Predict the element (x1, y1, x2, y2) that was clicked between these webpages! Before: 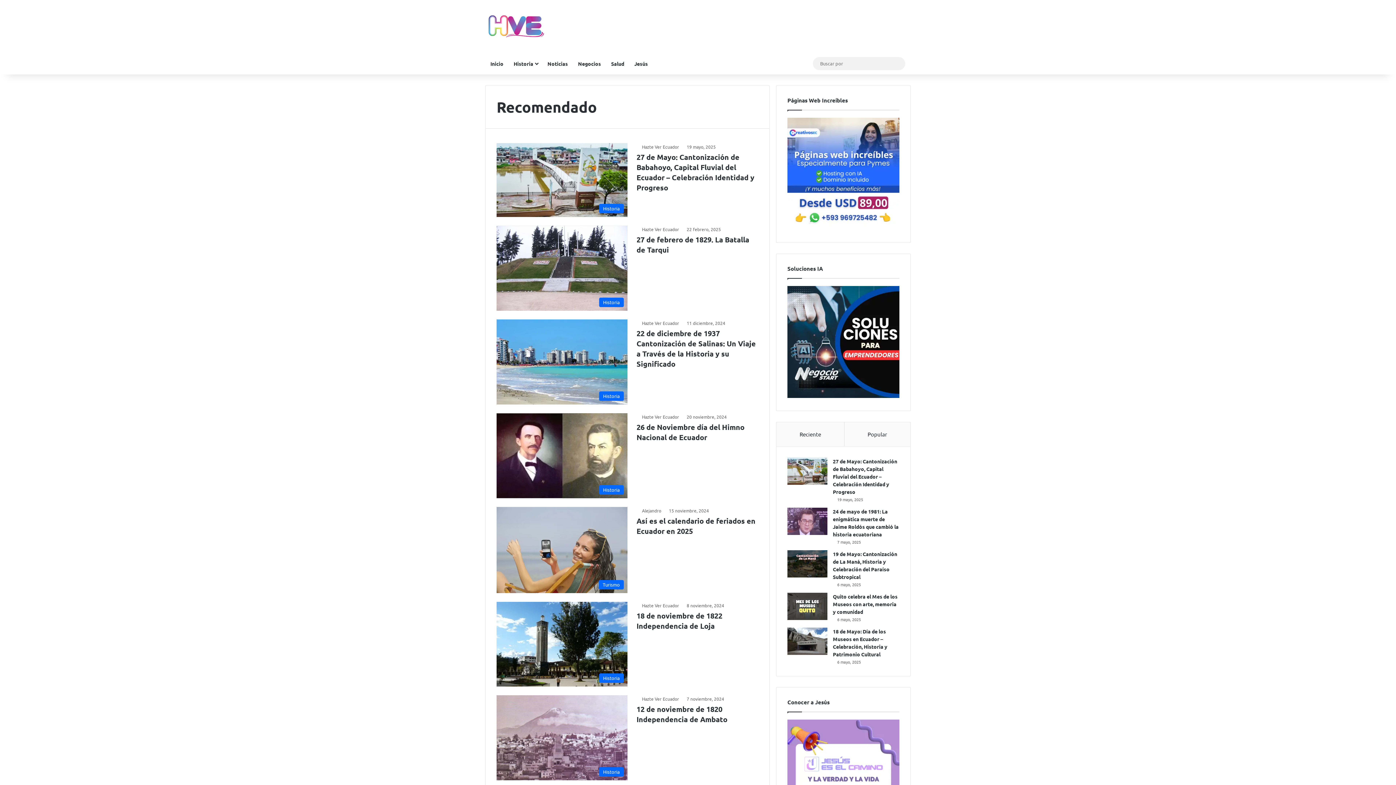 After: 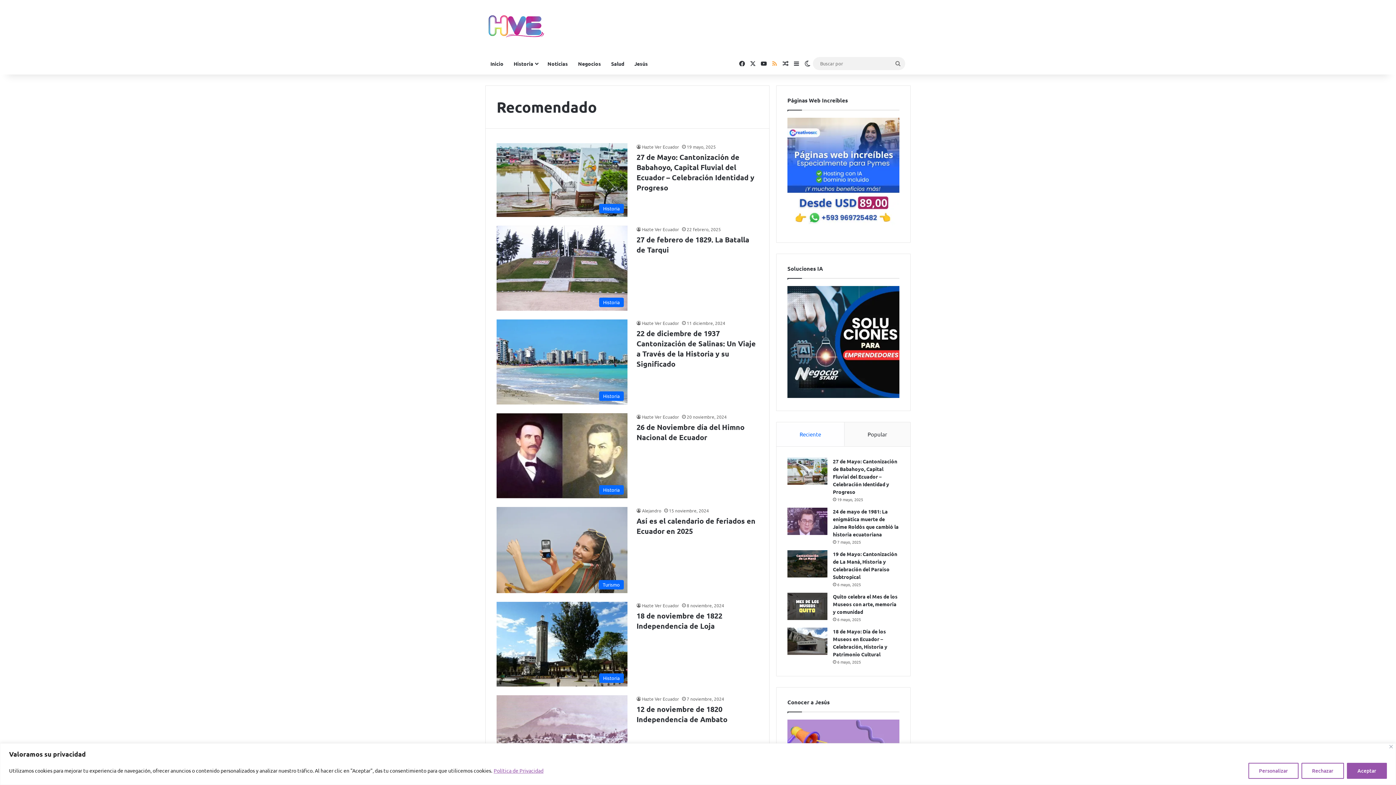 Action: label: RSS bbox: (769, 52, 780, 74)